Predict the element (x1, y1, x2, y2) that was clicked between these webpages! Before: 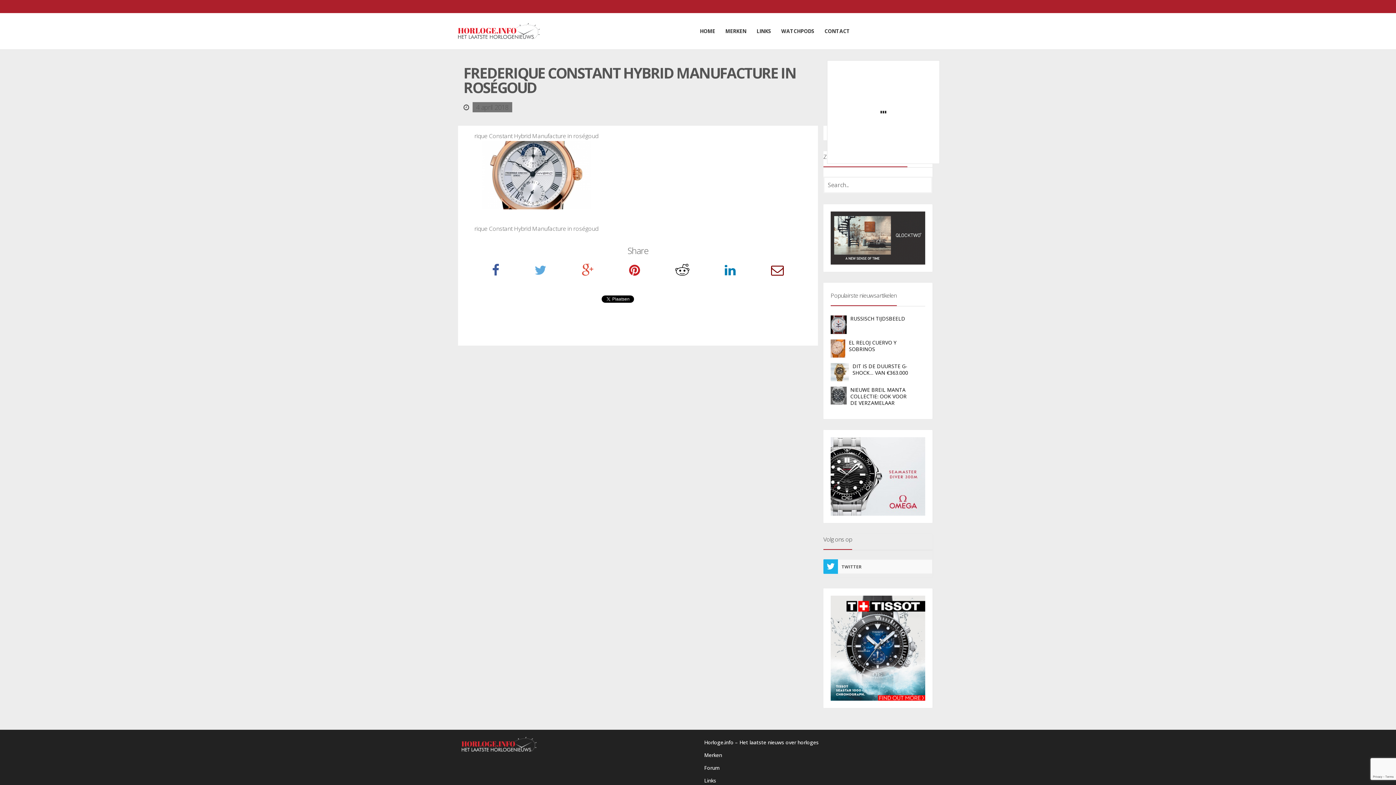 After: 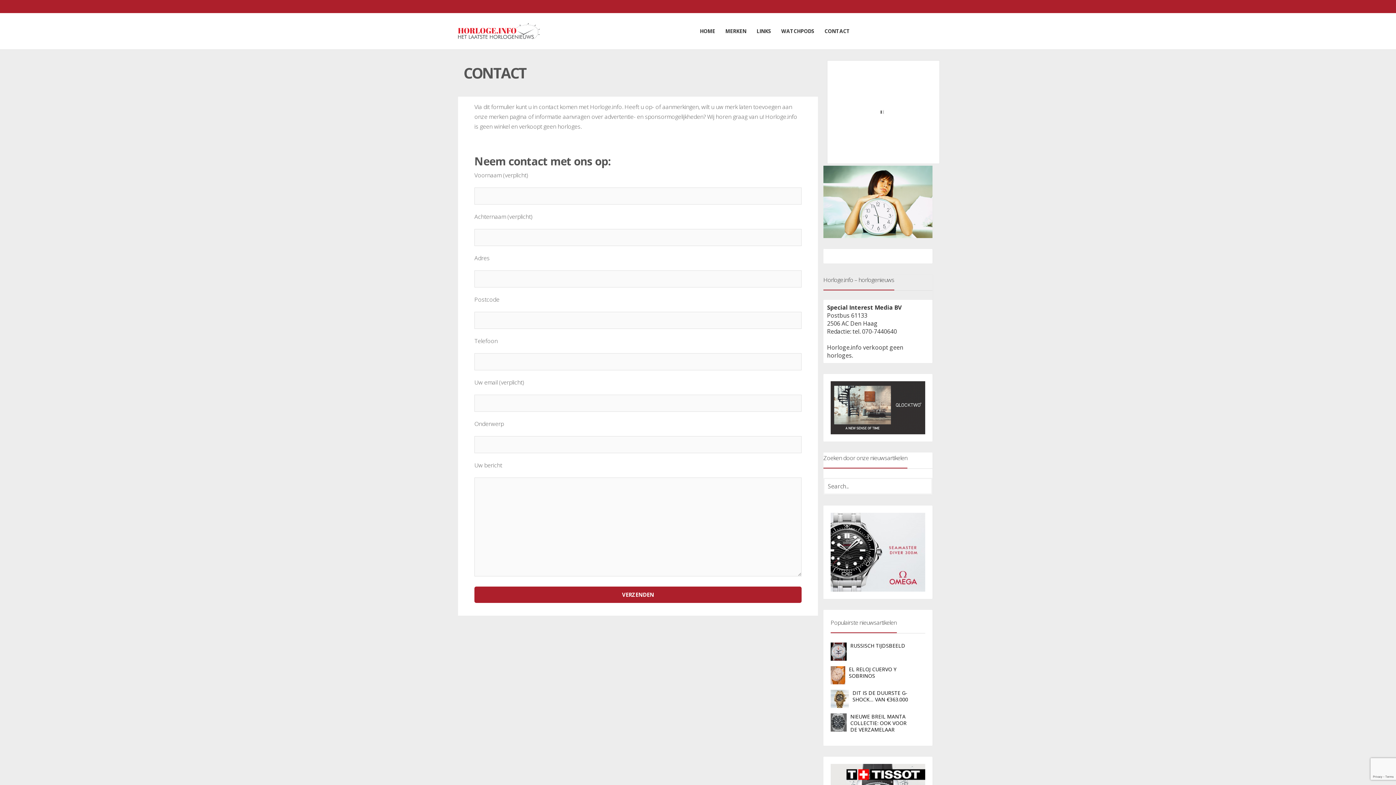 Action: bbox: (820, 24, 854, 37) label: CONTACT